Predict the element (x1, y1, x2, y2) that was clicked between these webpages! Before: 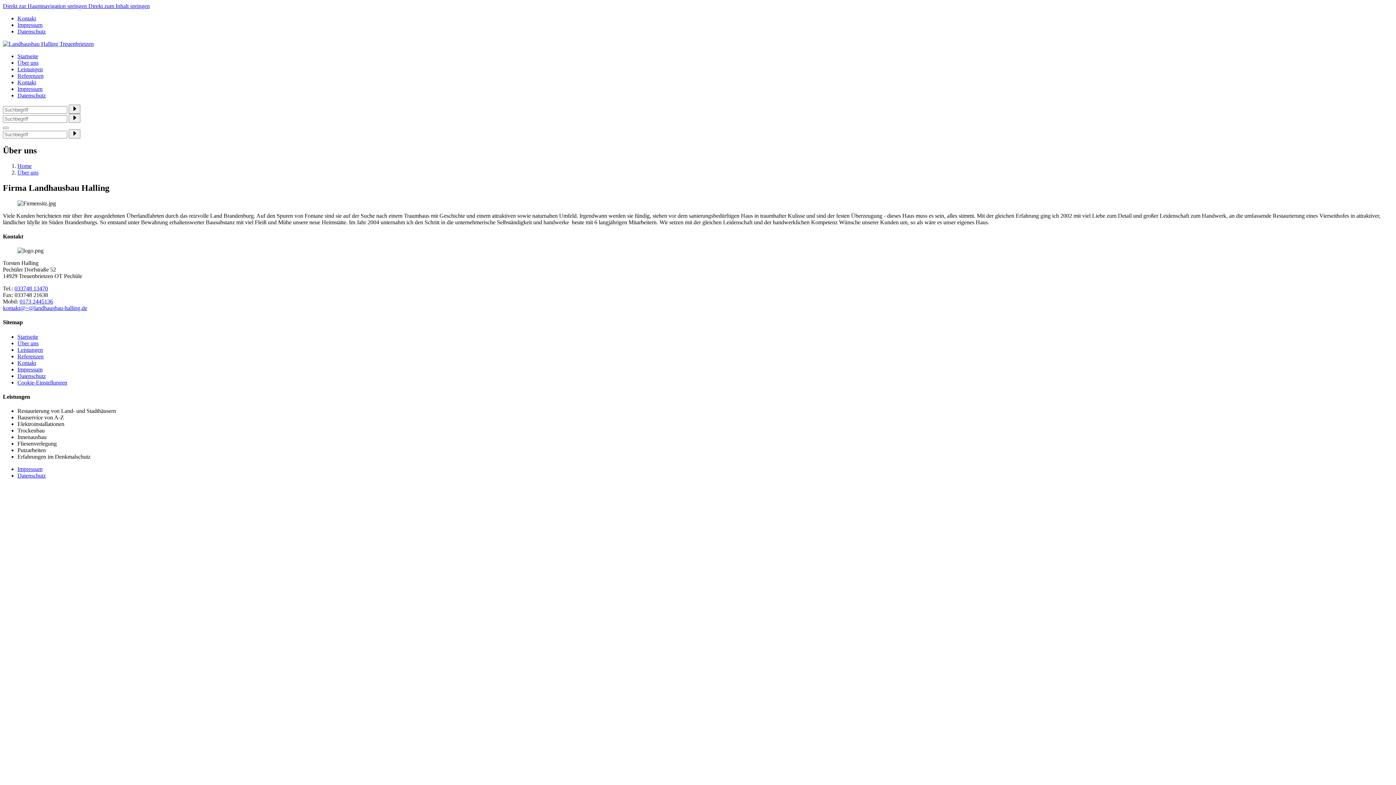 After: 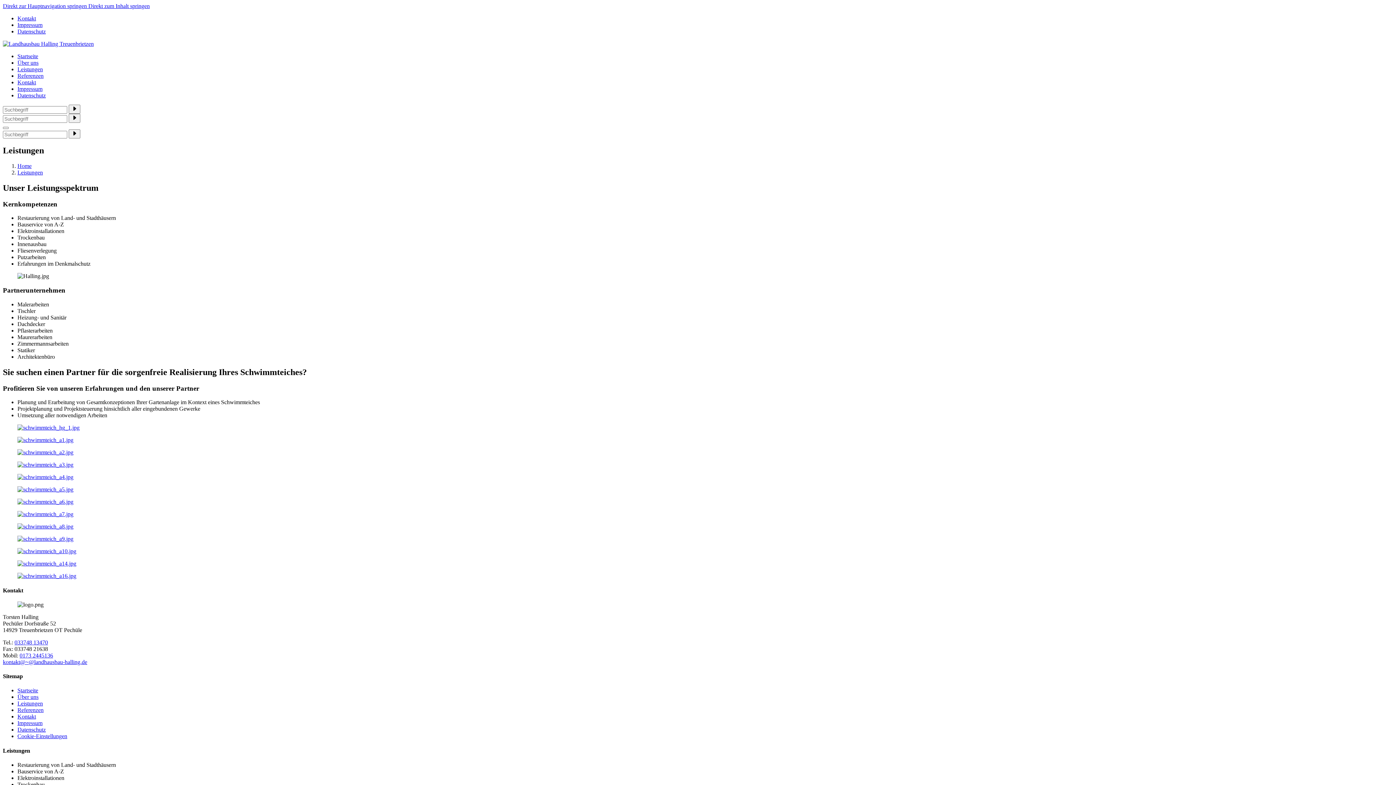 Action: bbox: (17, 346, 42, 352) label: Leistungen